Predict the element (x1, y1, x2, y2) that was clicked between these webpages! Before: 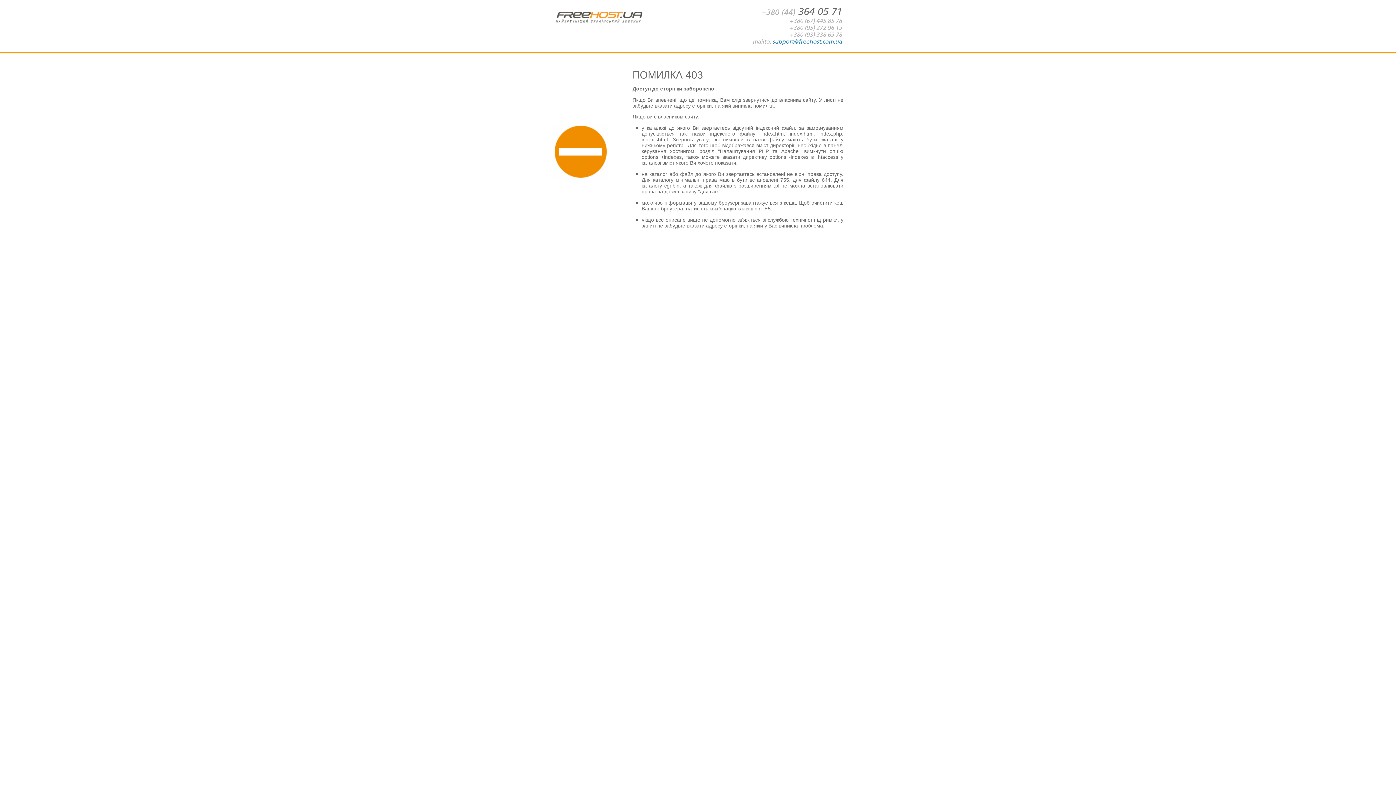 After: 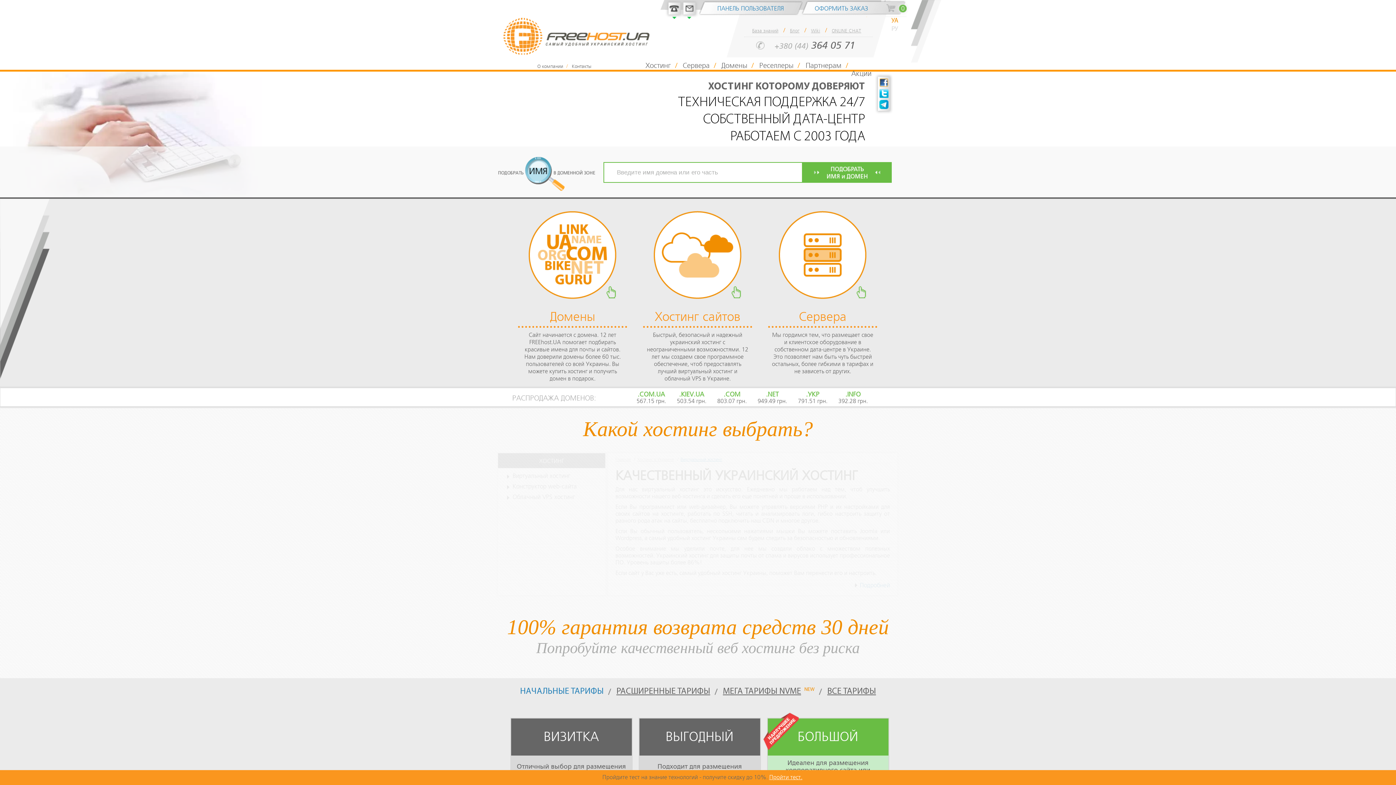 Action: bbox: (553, 28, 644, 35)